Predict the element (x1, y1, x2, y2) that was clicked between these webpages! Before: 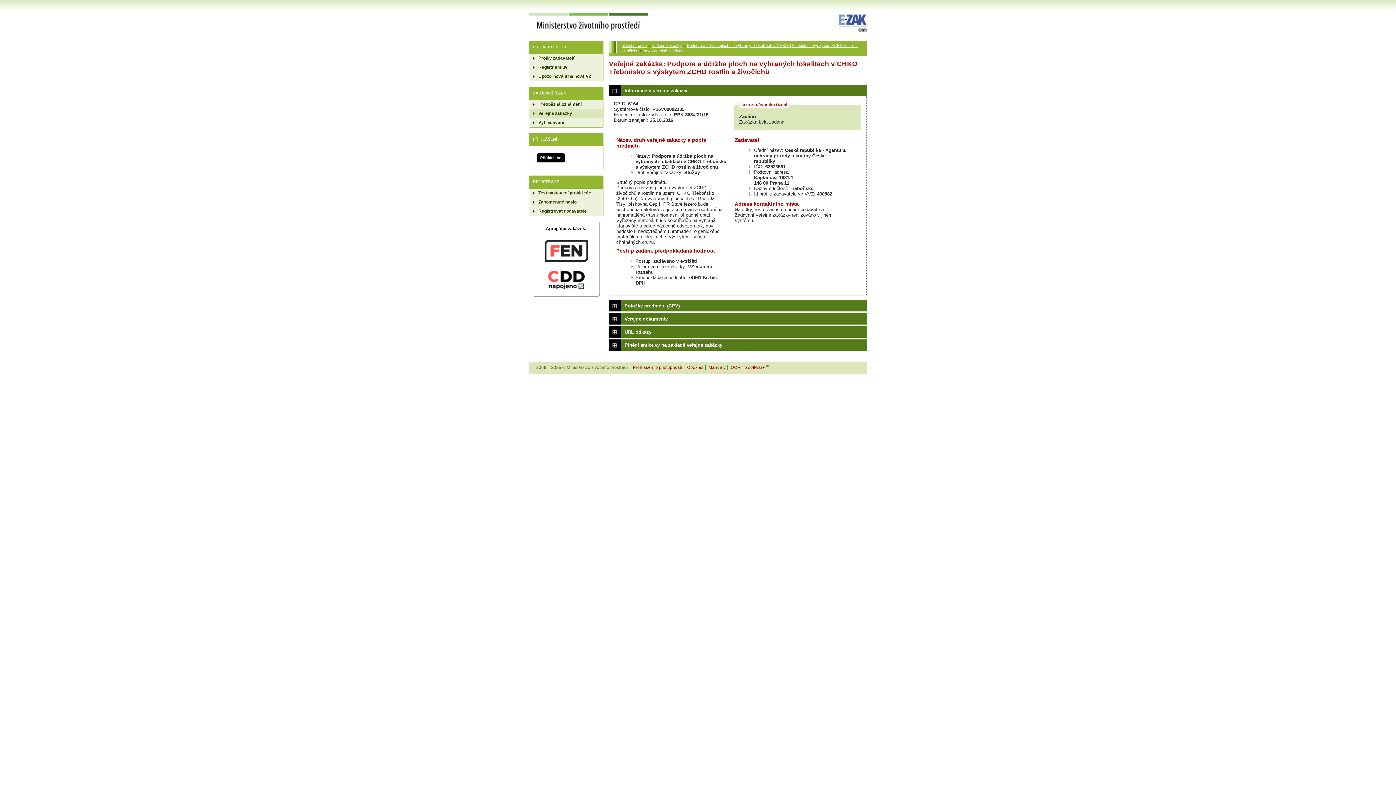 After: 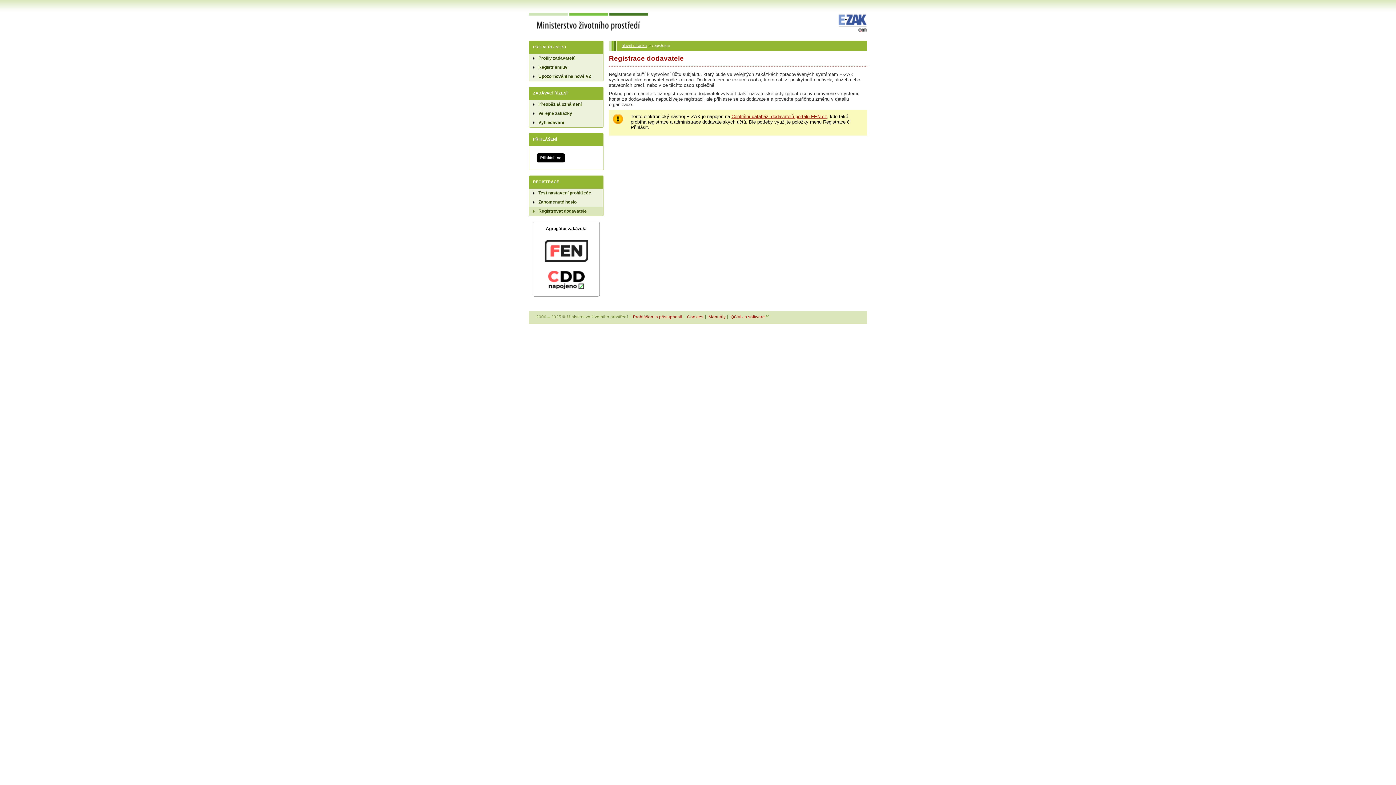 Action: label: Registrovat dodavatele bbox: (529, 206, 603, 216)